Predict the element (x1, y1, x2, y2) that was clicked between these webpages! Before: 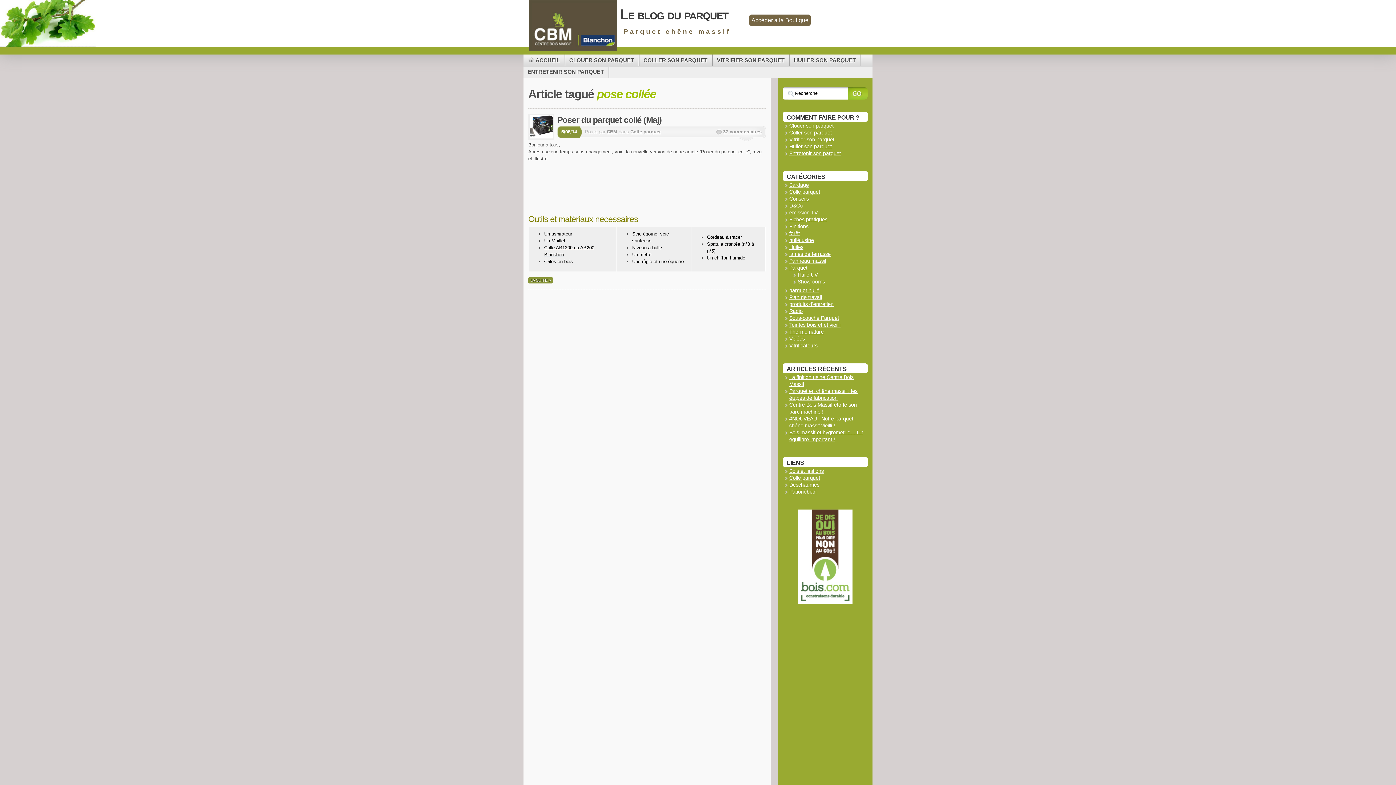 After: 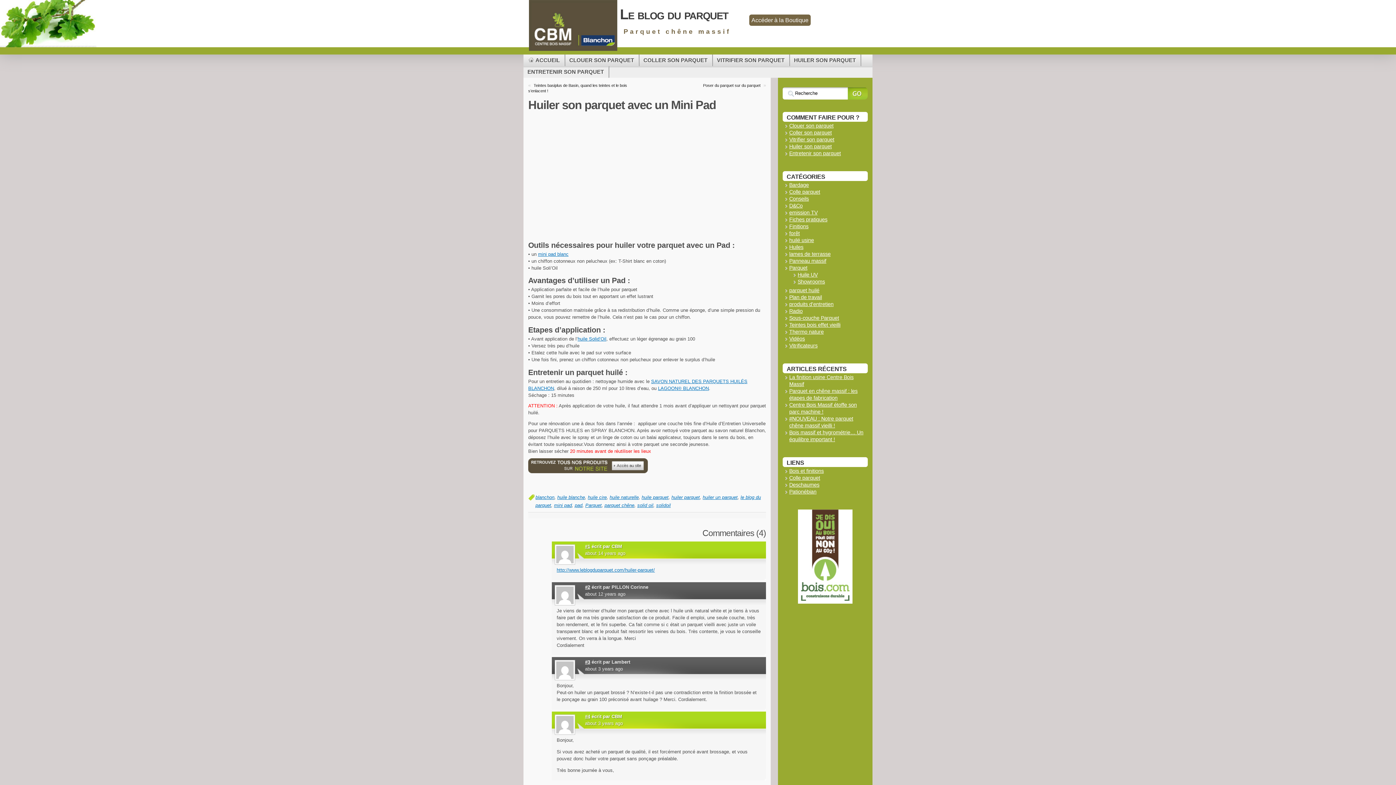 Action: bbox: (790, 54, 860, 66) label: HUILER SON PARQUET